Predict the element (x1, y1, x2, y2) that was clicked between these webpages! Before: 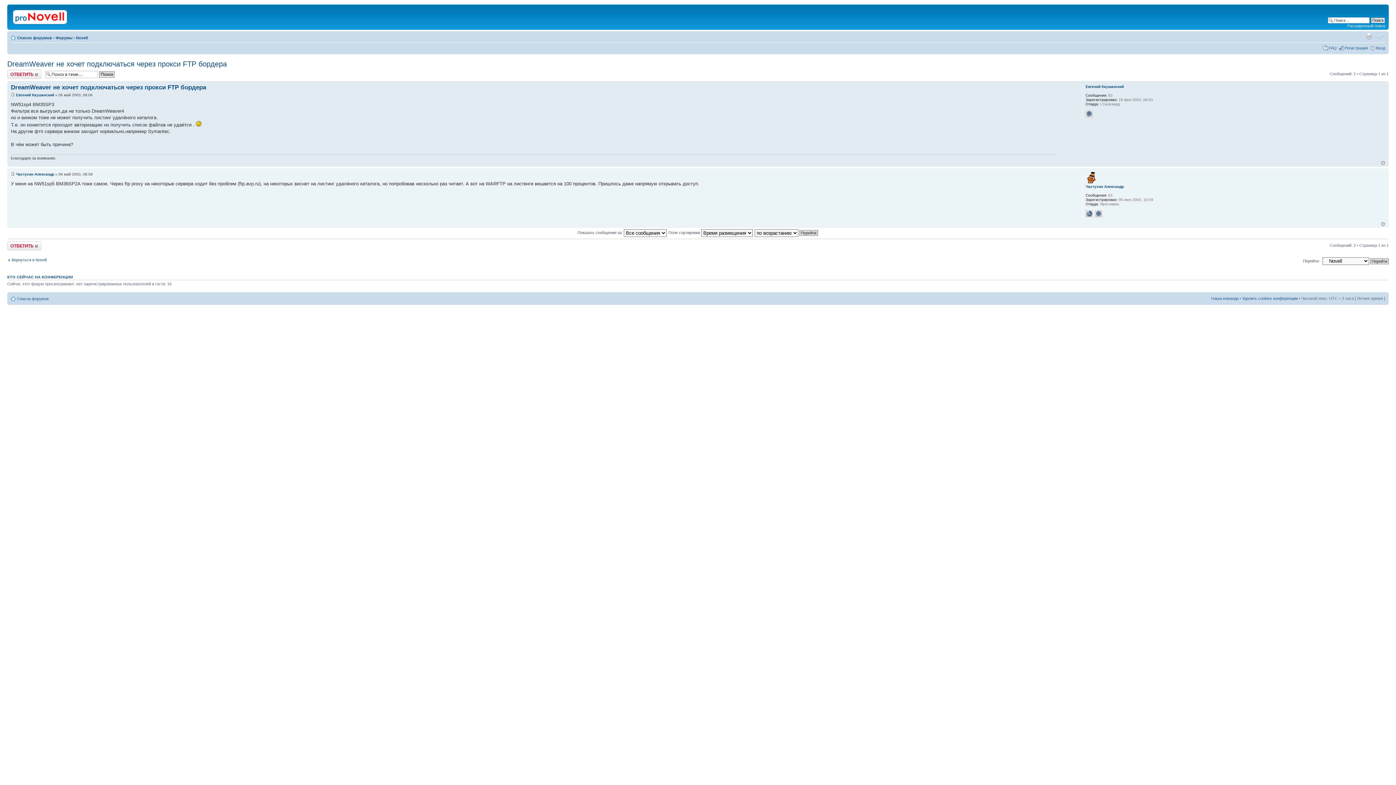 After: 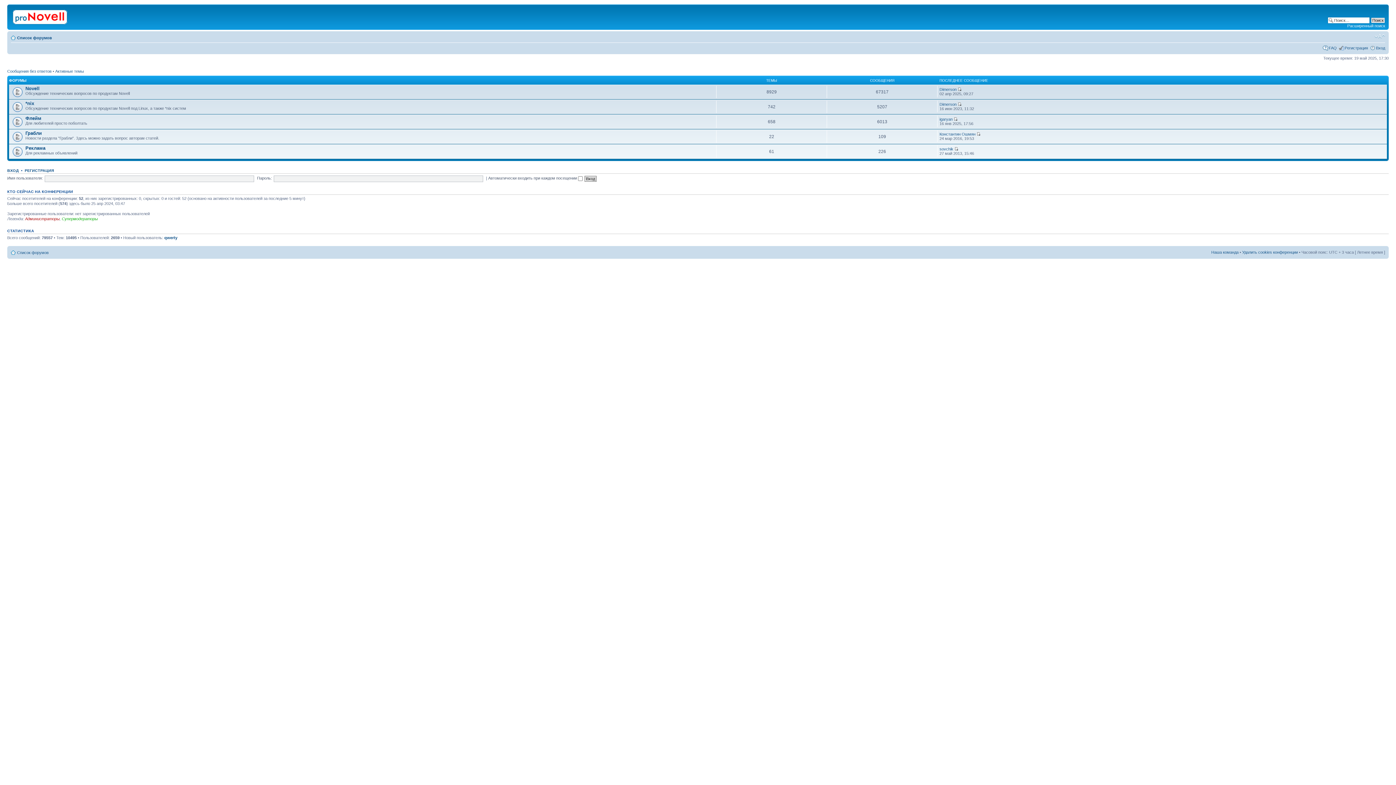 Action: bbox: (9, 6, 72, 25)